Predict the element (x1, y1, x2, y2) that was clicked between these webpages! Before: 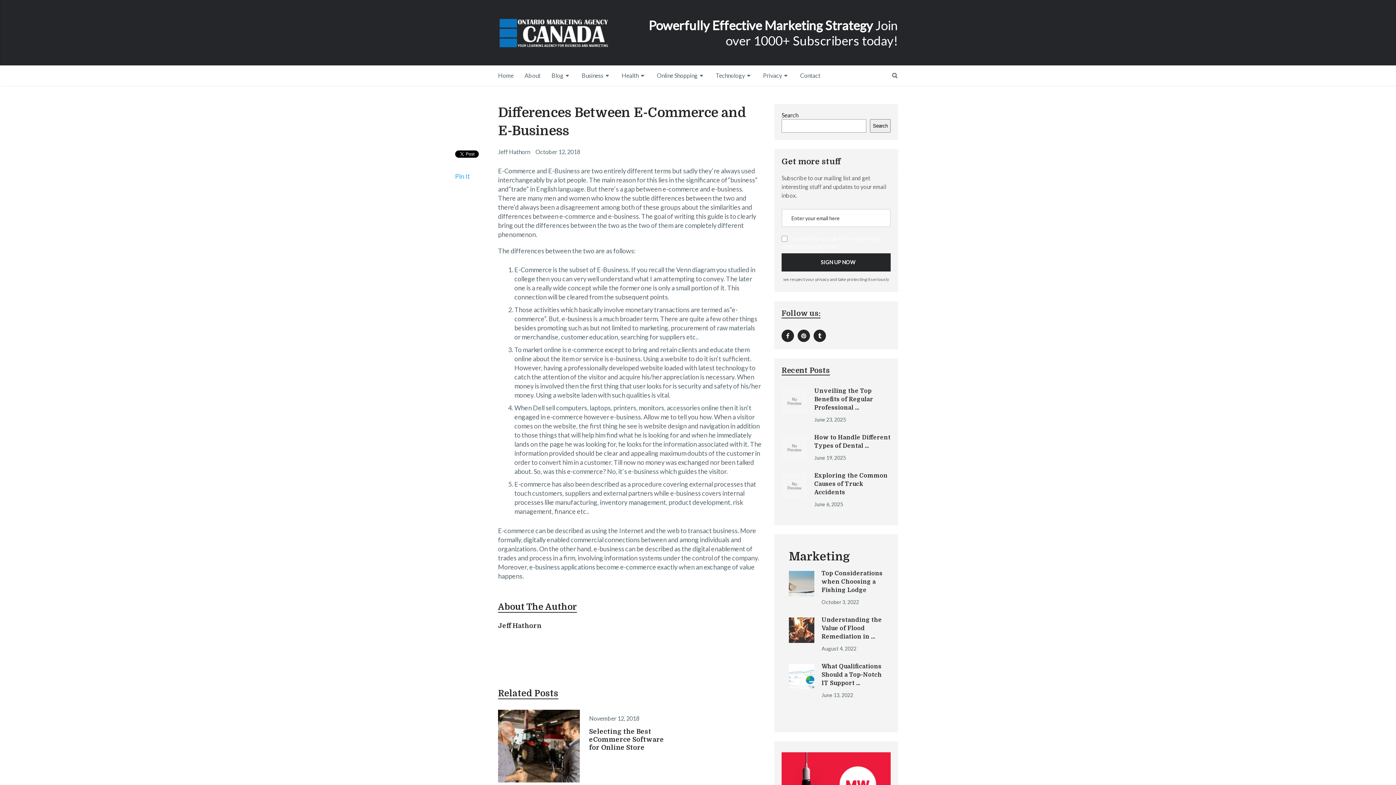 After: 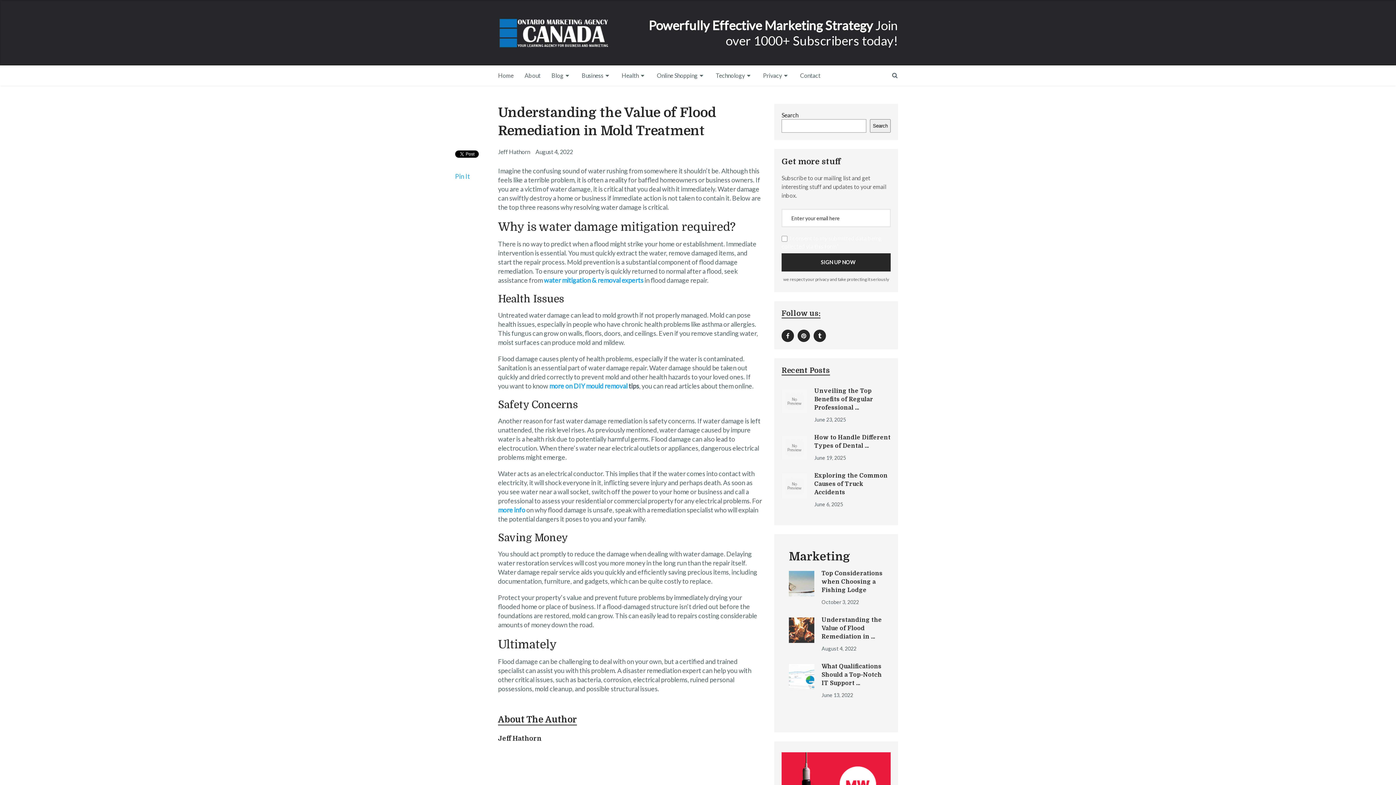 Action: label: Understanding the Value of Flood Remediation in … bbox: (821, 617, 882, 640)